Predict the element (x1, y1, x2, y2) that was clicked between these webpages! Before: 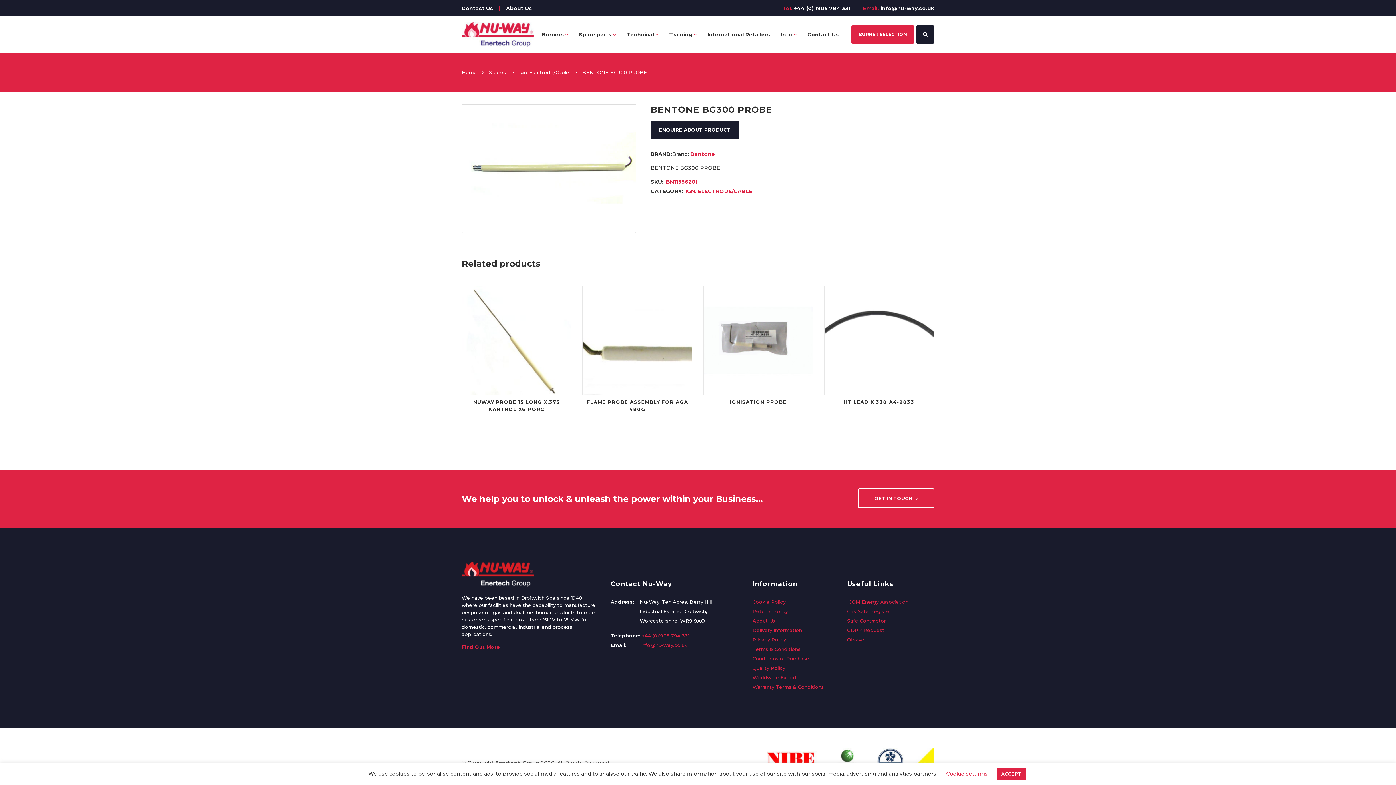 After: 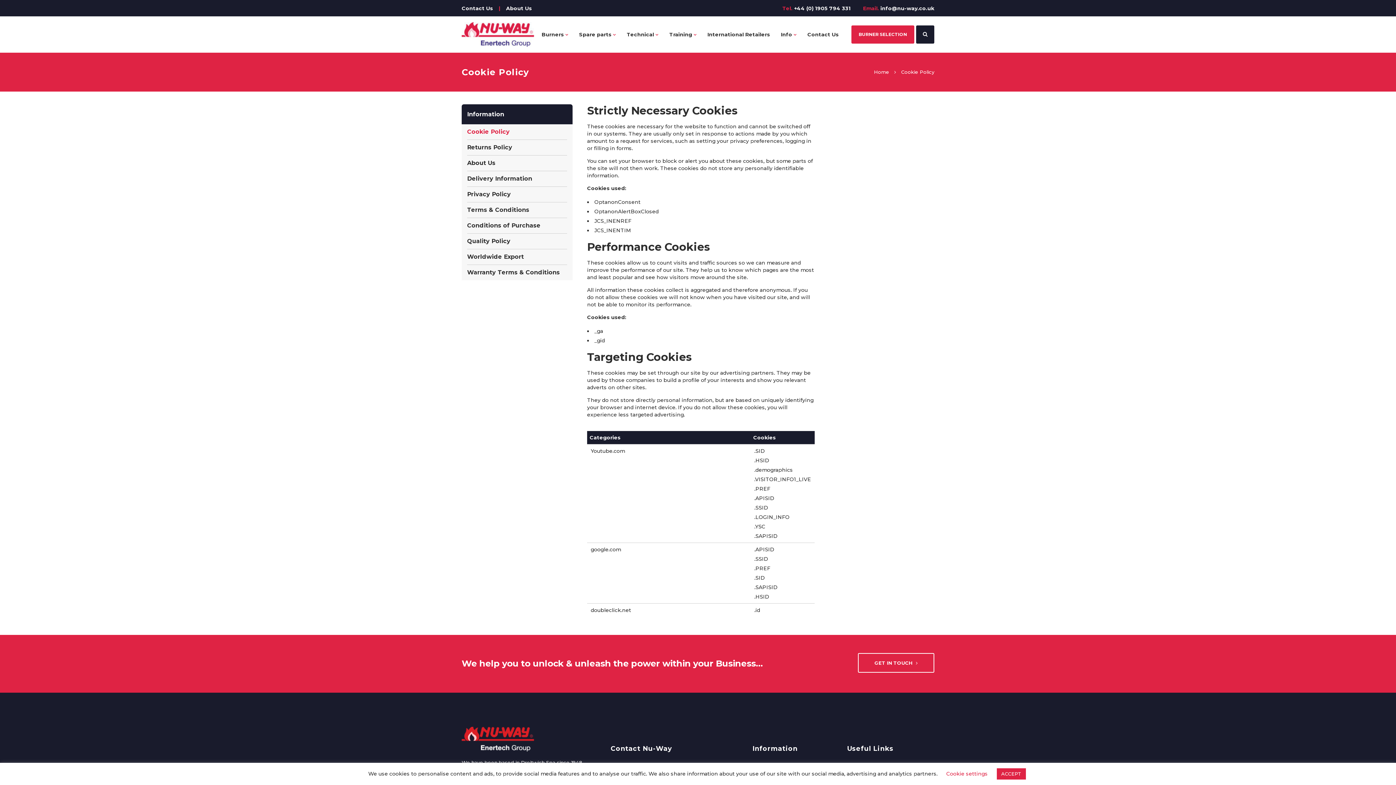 Action: label: Cookie Policy bbox: (752, 597, 838, 606)